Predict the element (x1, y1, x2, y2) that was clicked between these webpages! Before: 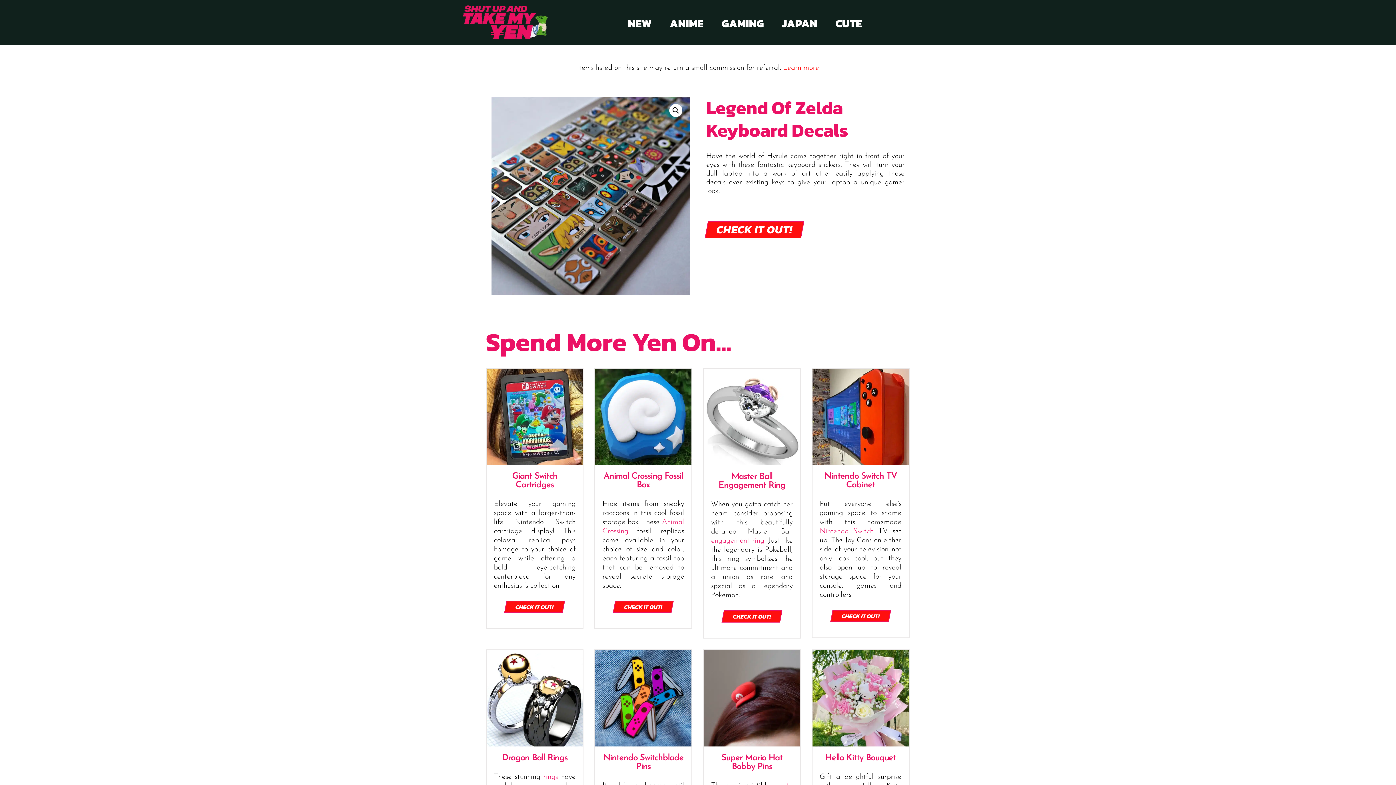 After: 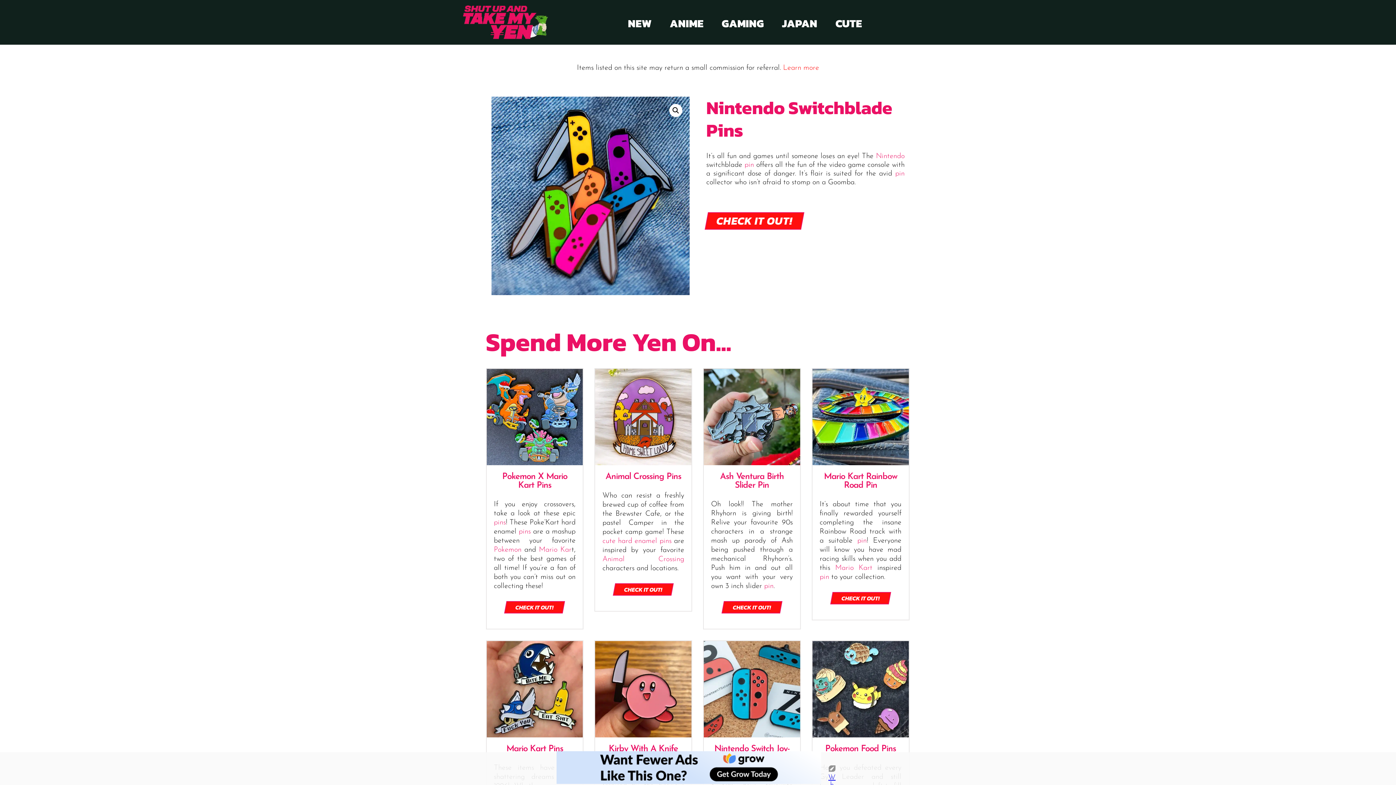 Action: label: Nintendo Switchblade Pins bbox: (602, 754, 684, 771)